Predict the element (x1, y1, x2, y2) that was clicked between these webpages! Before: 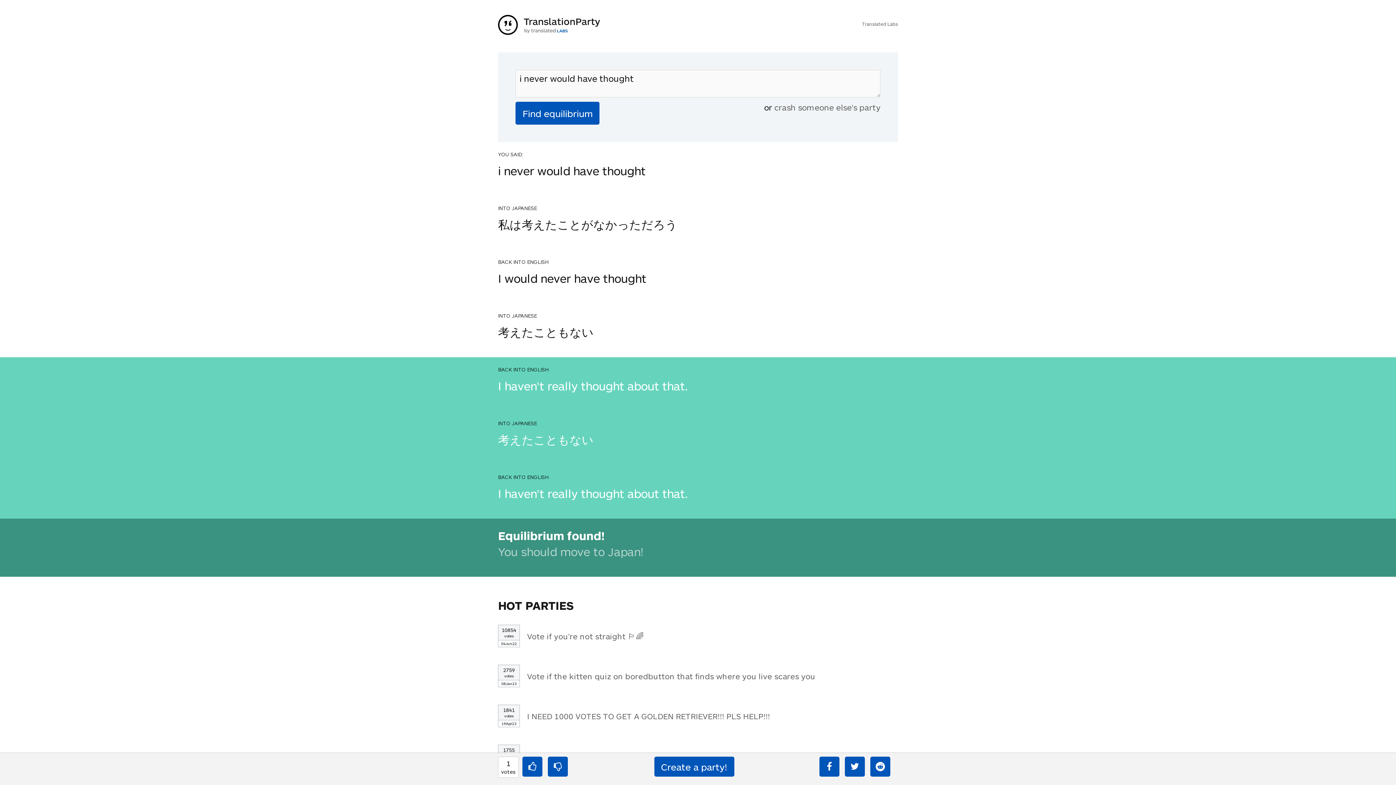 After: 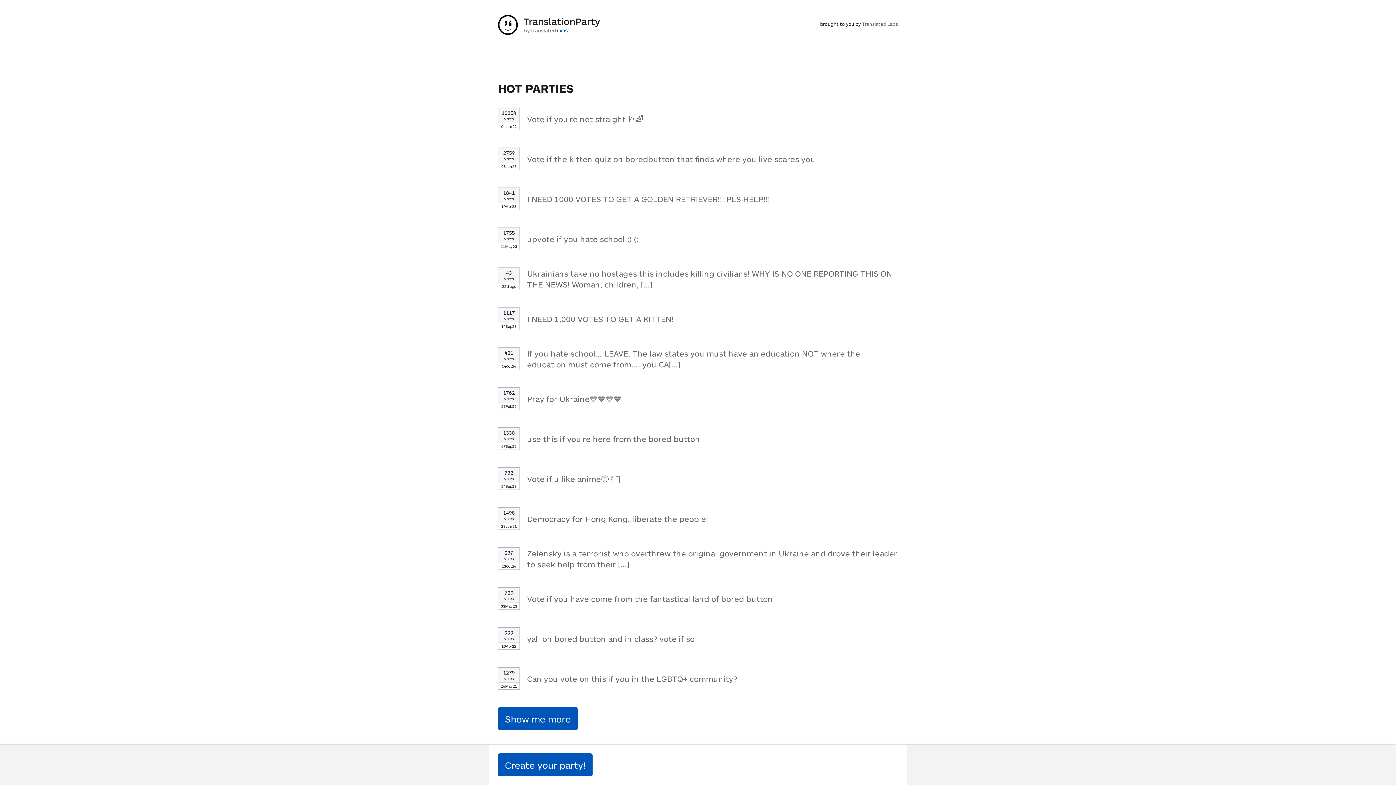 Action: bbox: (774, 102, 880, 112) label: crash someone else's party